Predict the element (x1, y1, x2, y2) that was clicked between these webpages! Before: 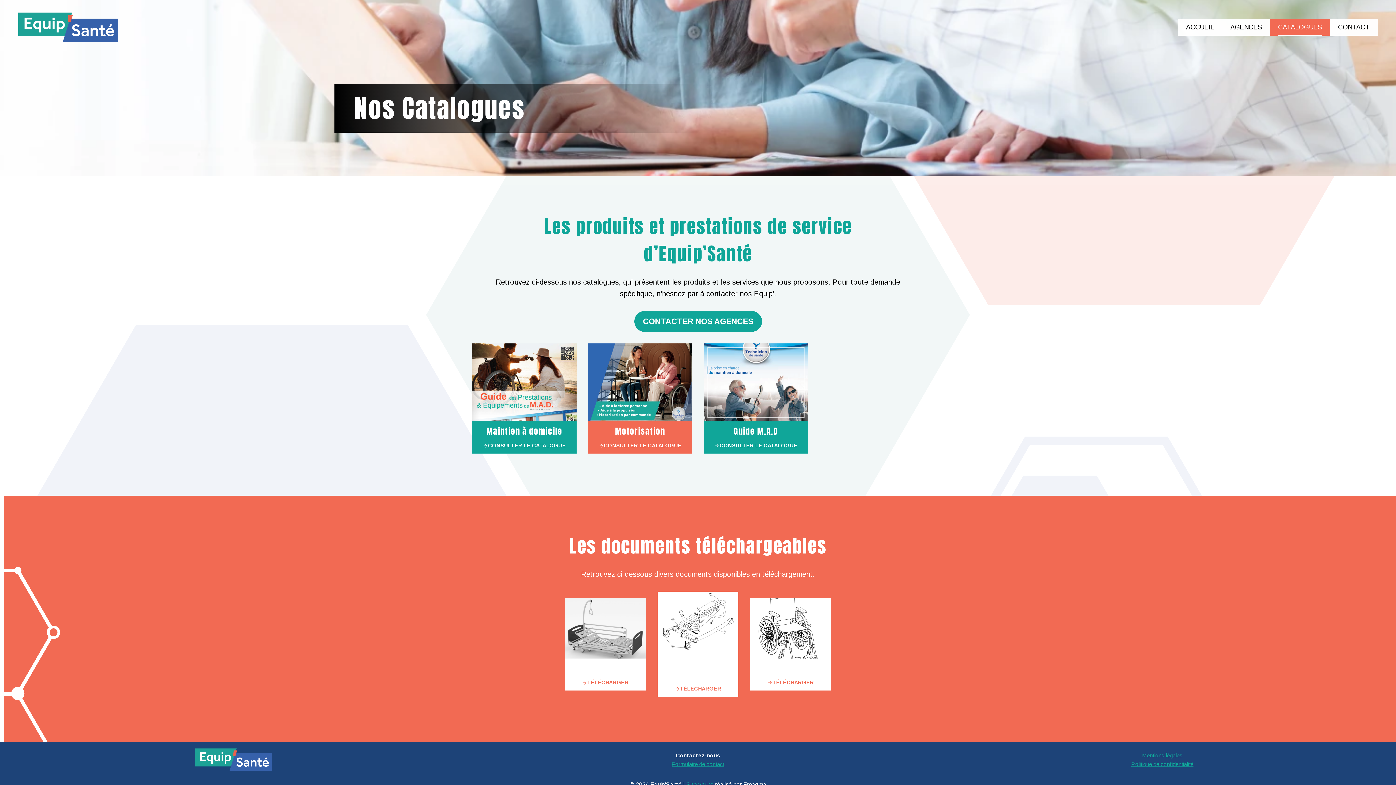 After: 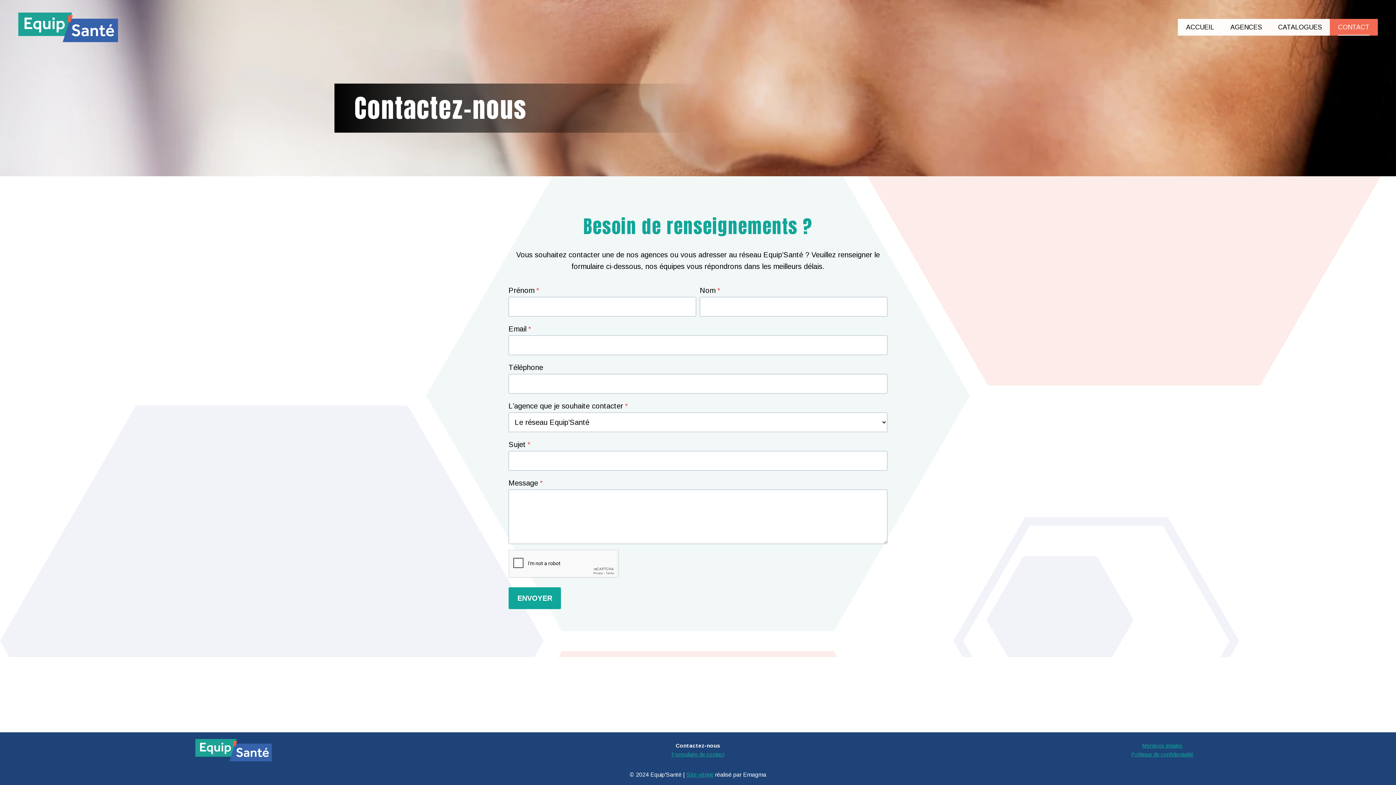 Action: label: CONTACT bbox: (1330, 18, 1378, 35)